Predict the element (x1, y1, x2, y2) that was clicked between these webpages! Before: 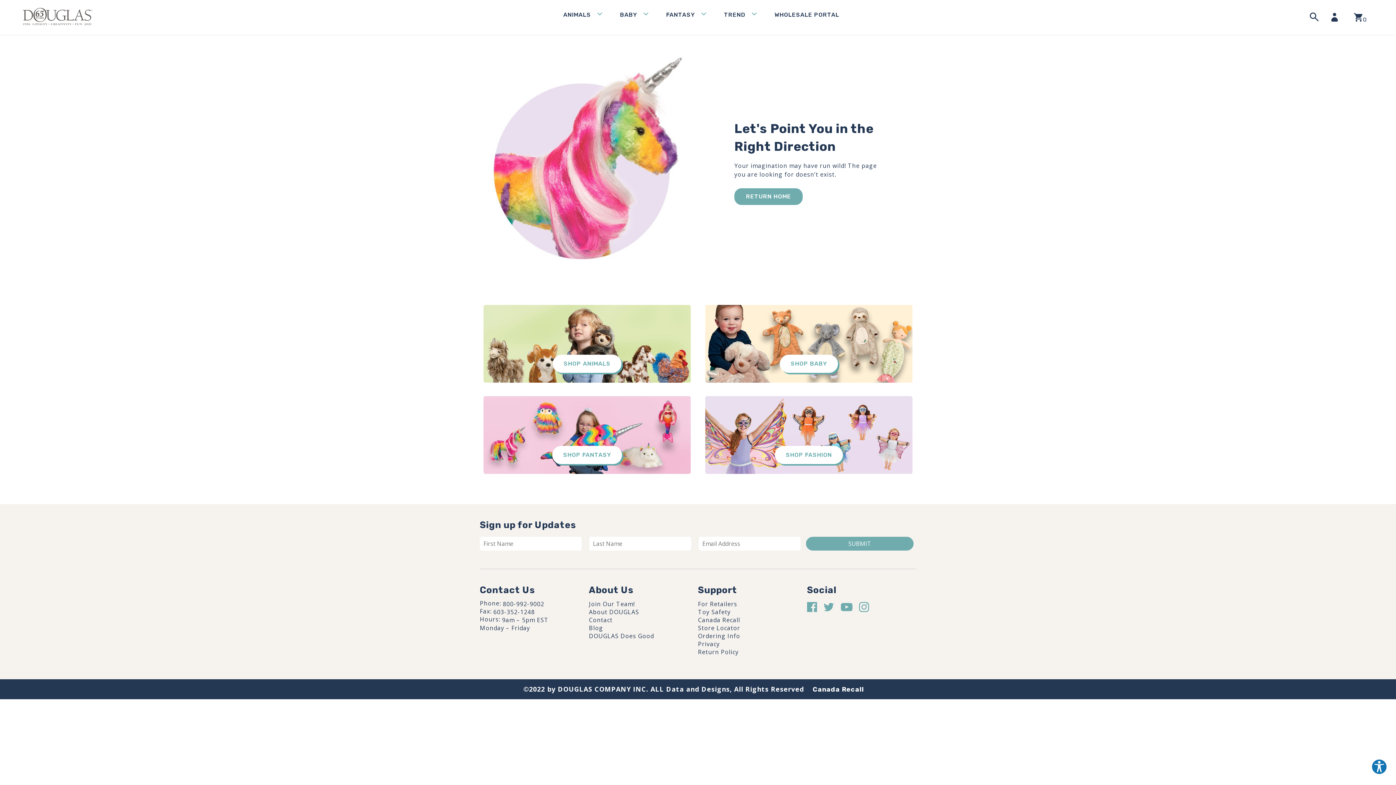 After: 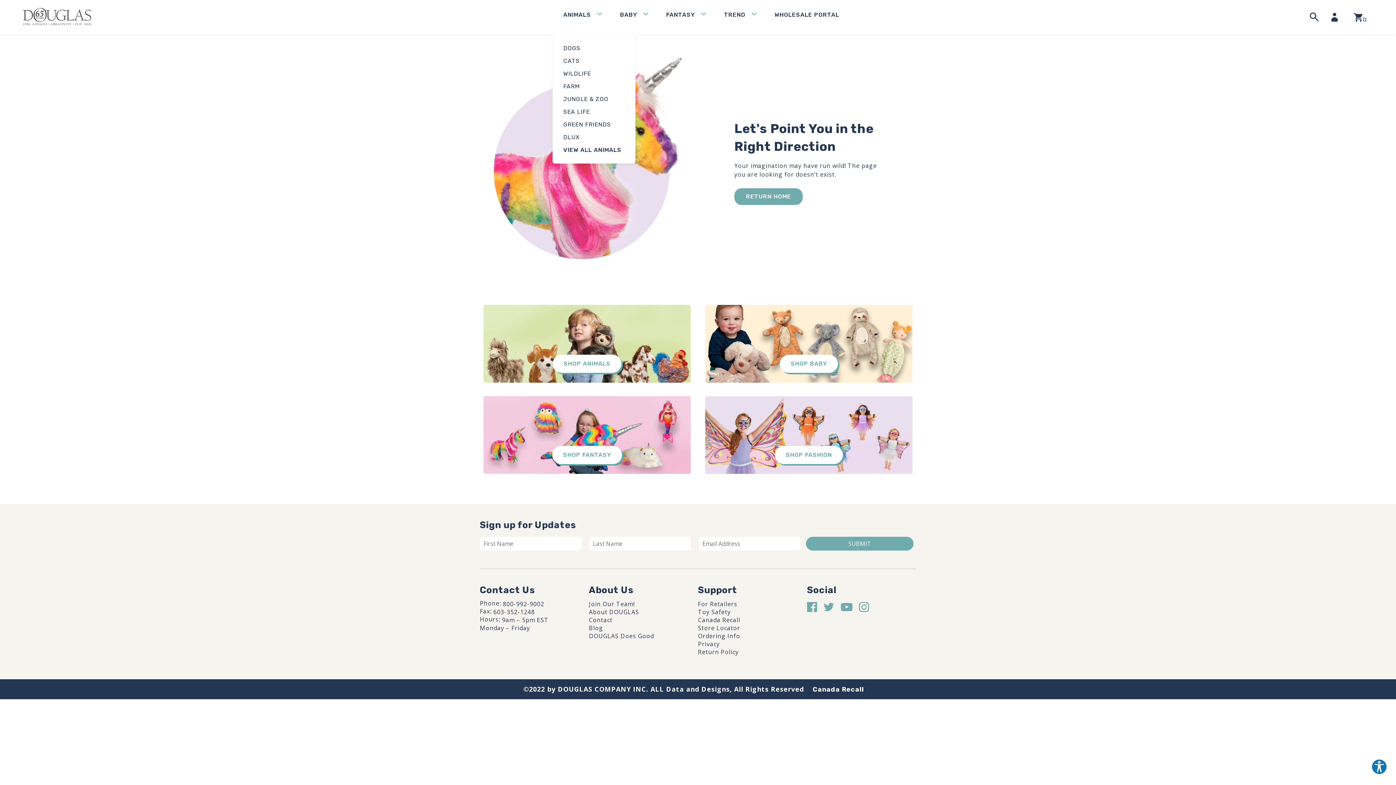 Action: label: Submenu for Animals bbox: (594, 7, 605, 18)